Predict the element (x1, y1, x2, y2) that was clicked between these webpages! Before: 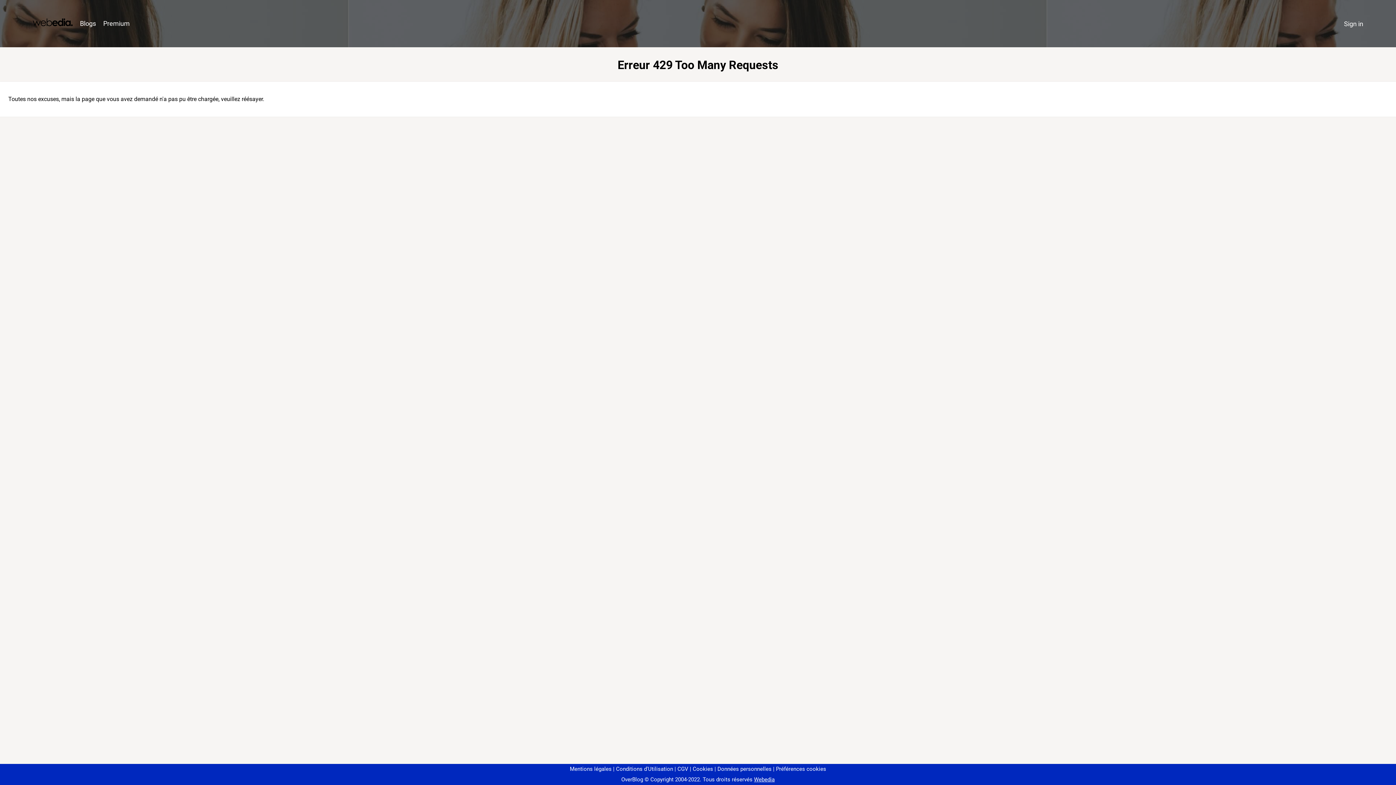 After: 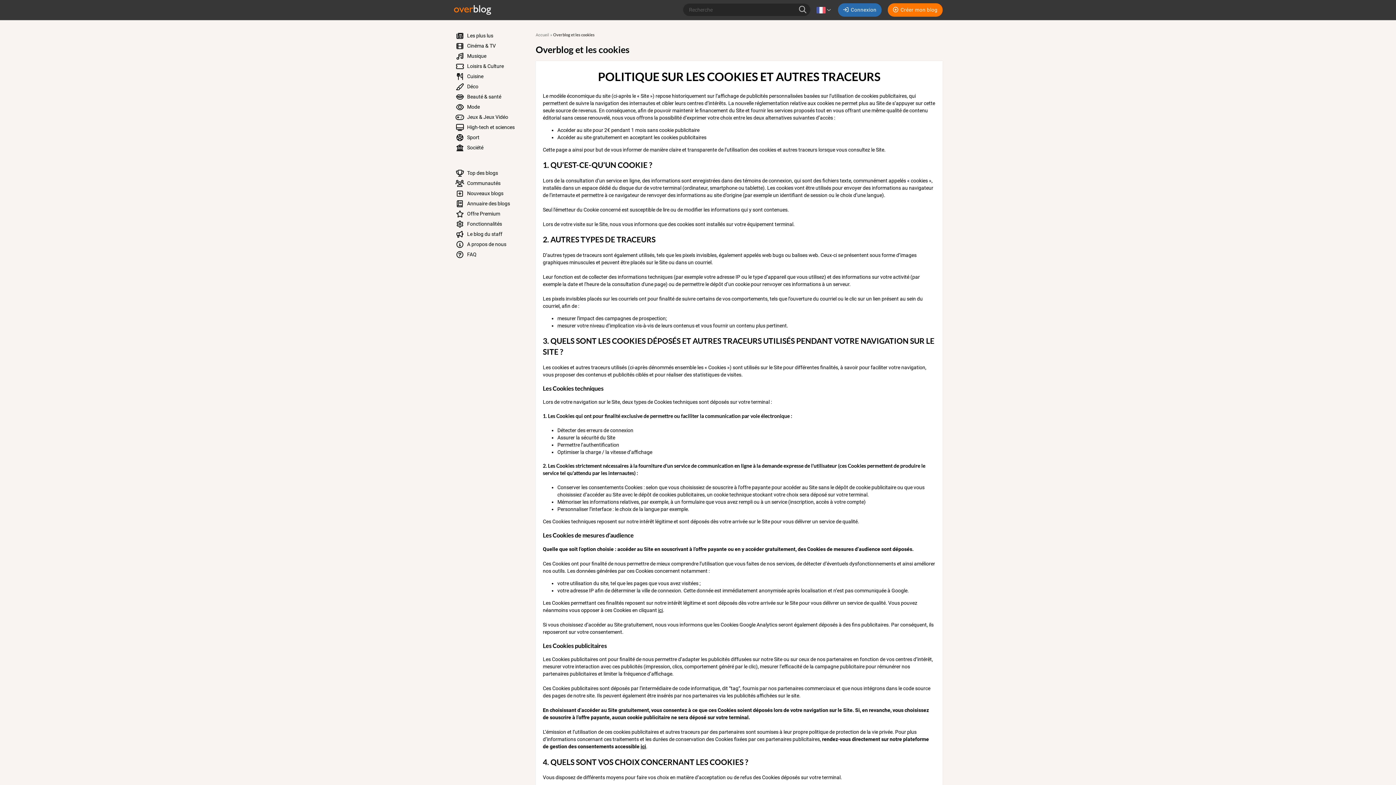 Action: label: Cookies bbox: (690, 766, 713, 772)